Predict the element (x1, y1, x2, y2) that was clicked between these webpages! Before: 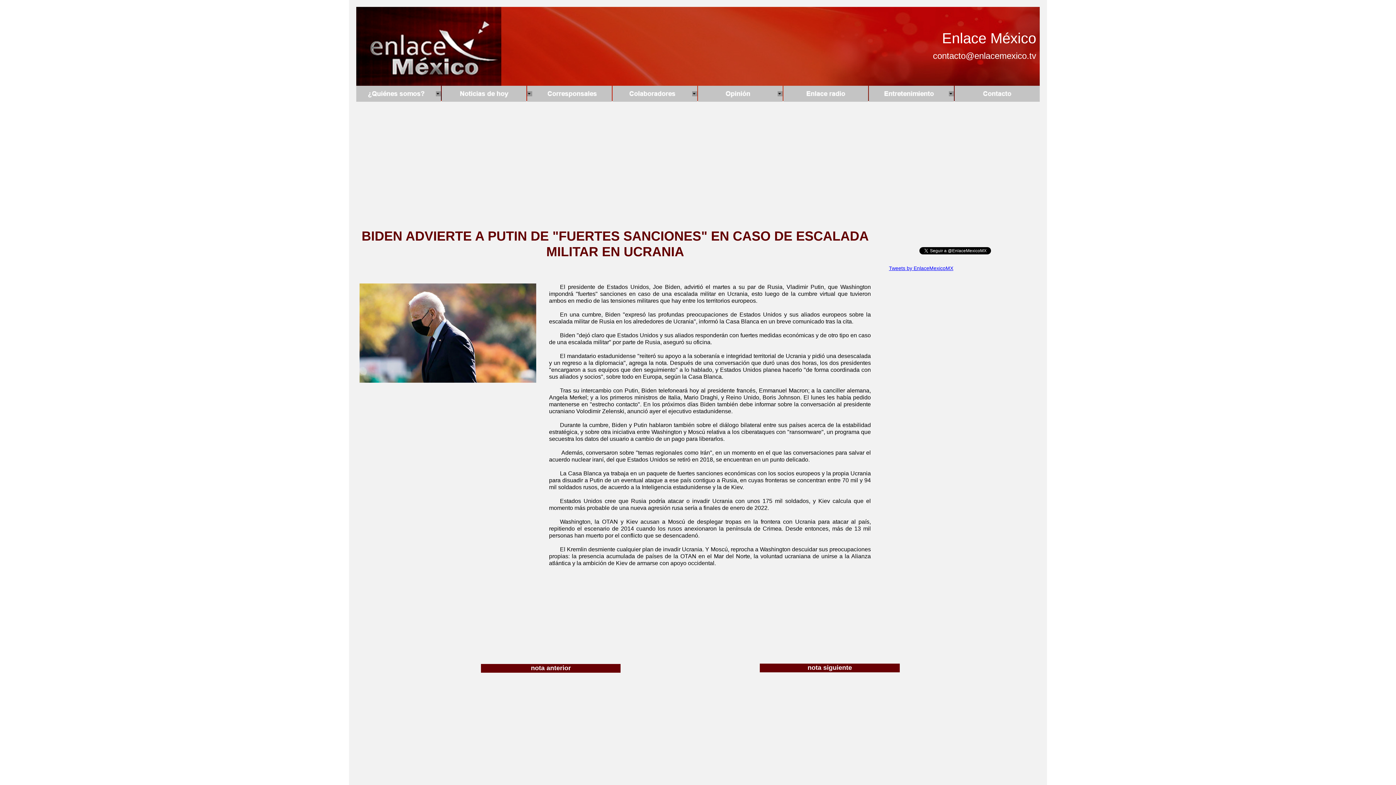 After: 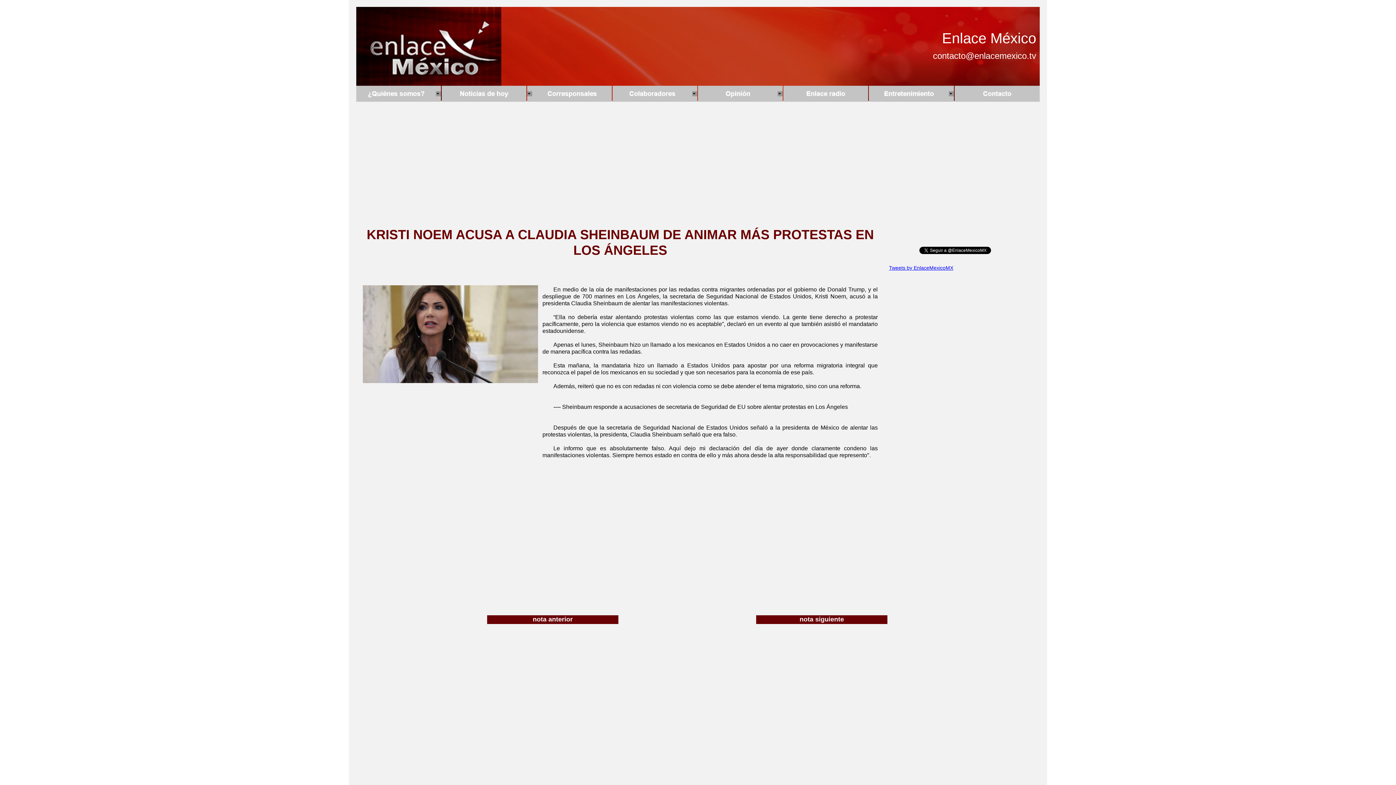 Action: label: nota siguiente bbox: (760, 664, 899, 672)